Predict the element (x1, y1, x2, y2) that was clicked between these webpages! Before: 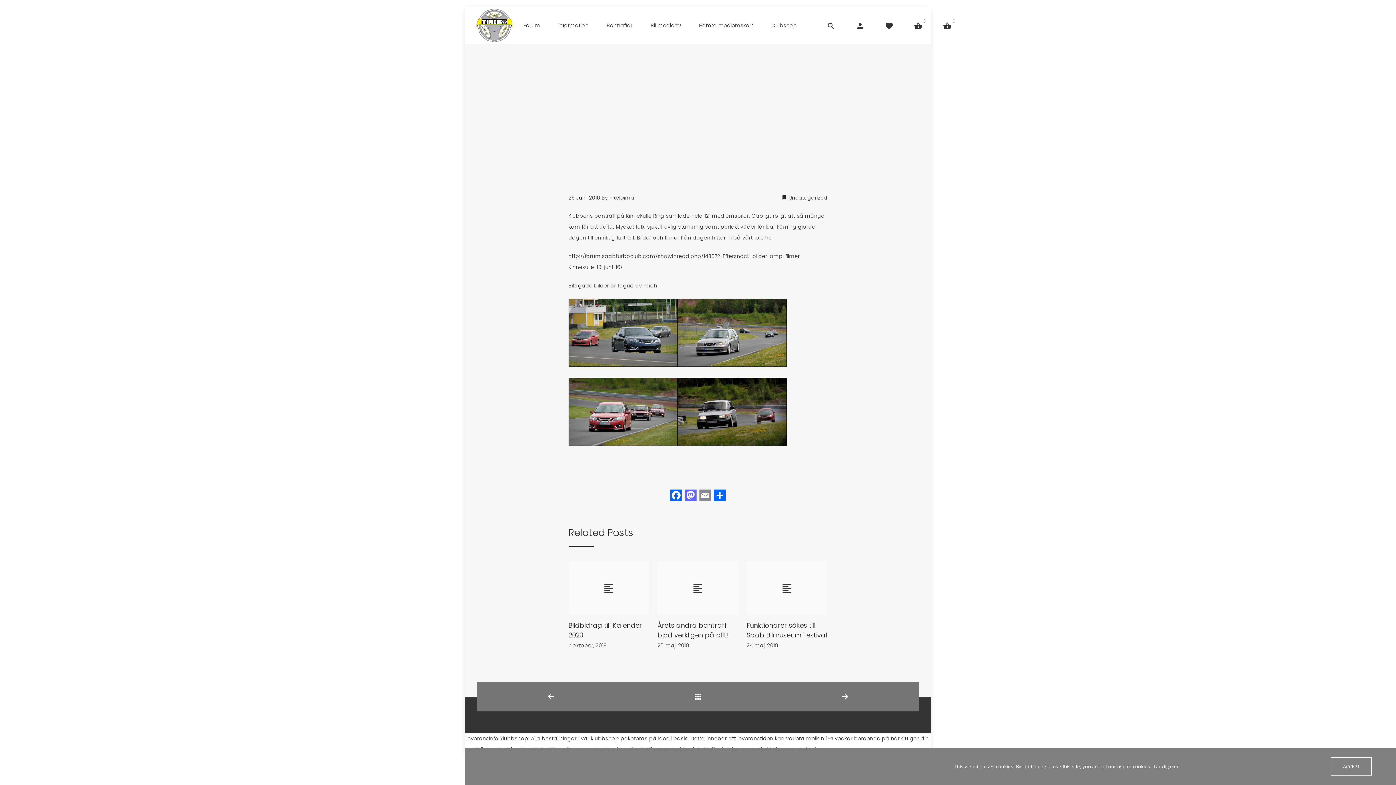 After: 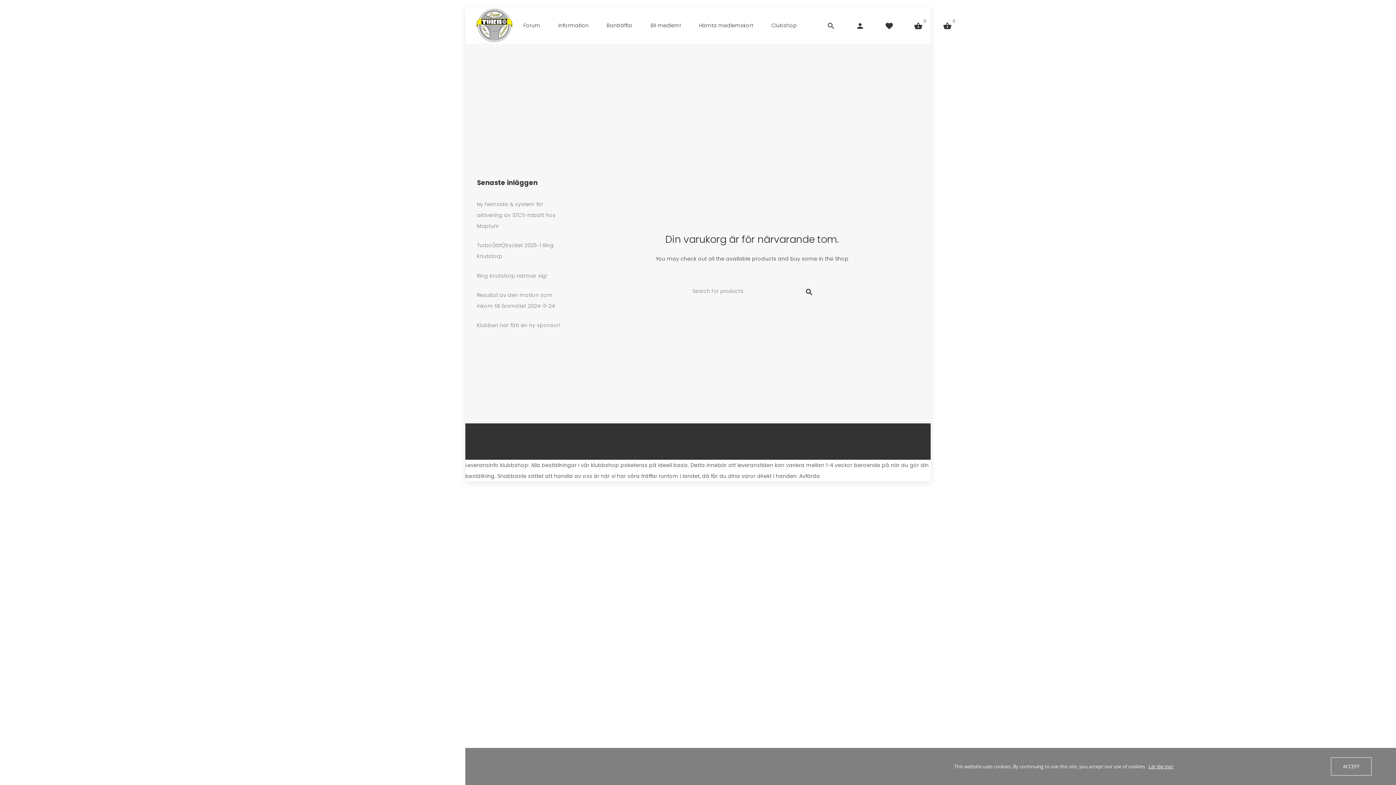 Action: bbox: (914, 21, 922, 29) label: 0
Cart